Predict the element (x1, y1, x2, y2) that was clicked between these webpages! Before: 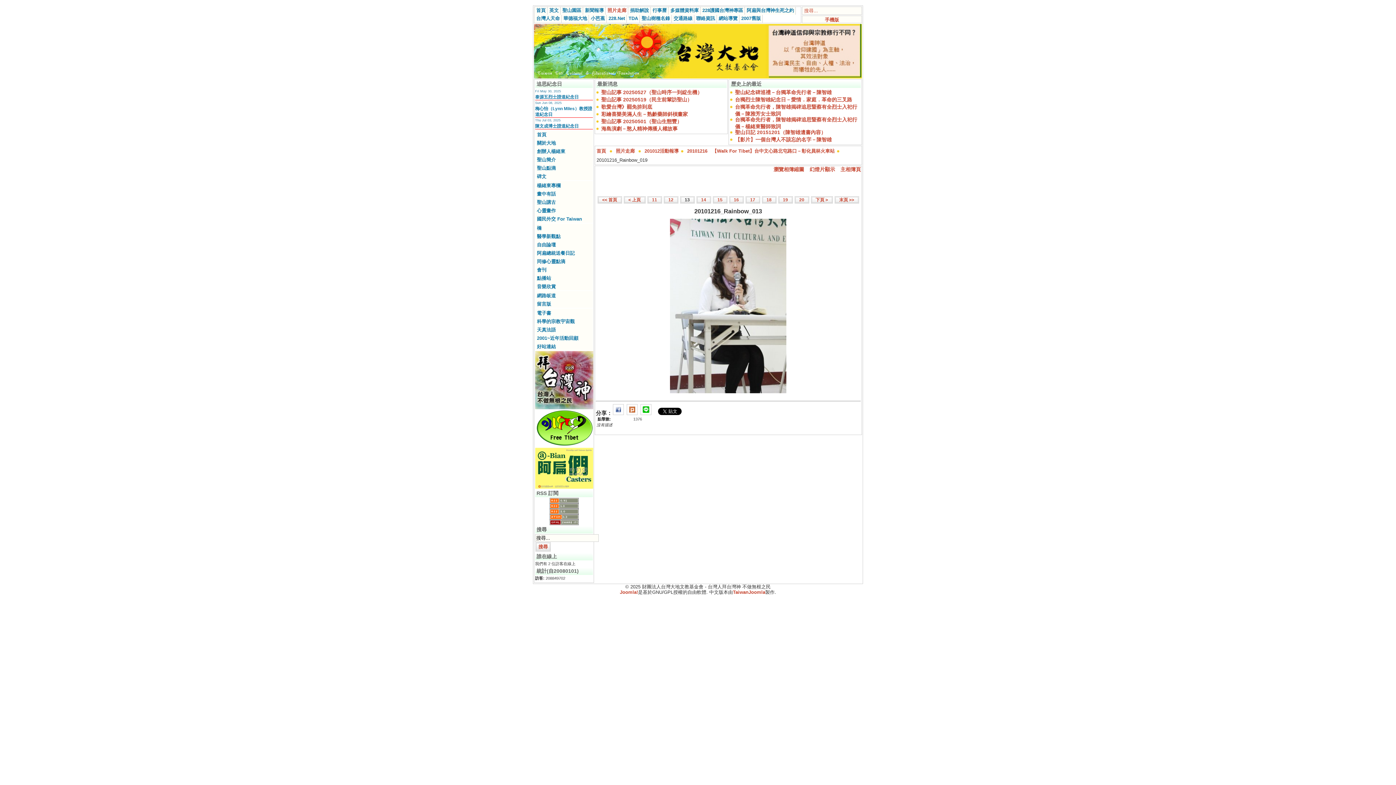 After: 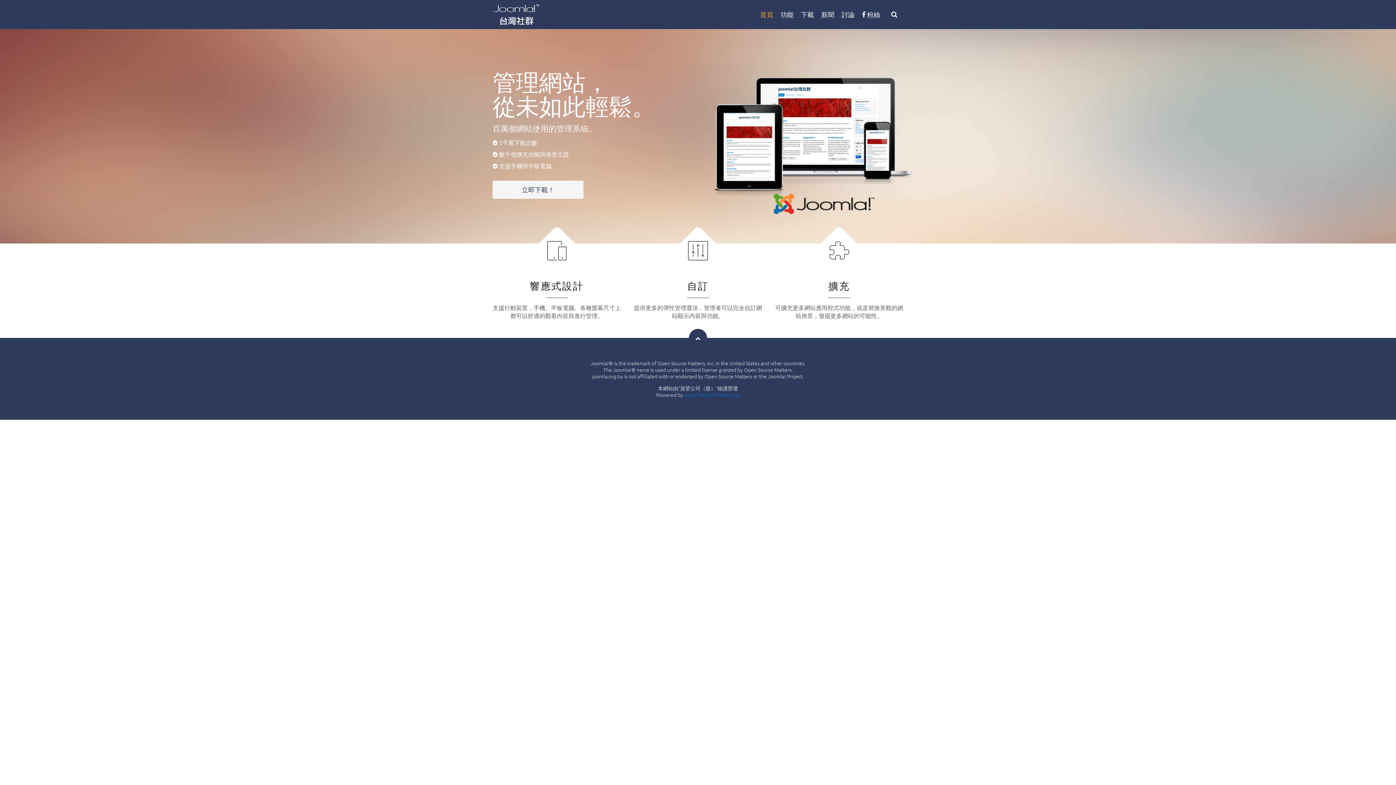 Action: bbox: (733, 589, 765, 595) label: TaiwanJoomla